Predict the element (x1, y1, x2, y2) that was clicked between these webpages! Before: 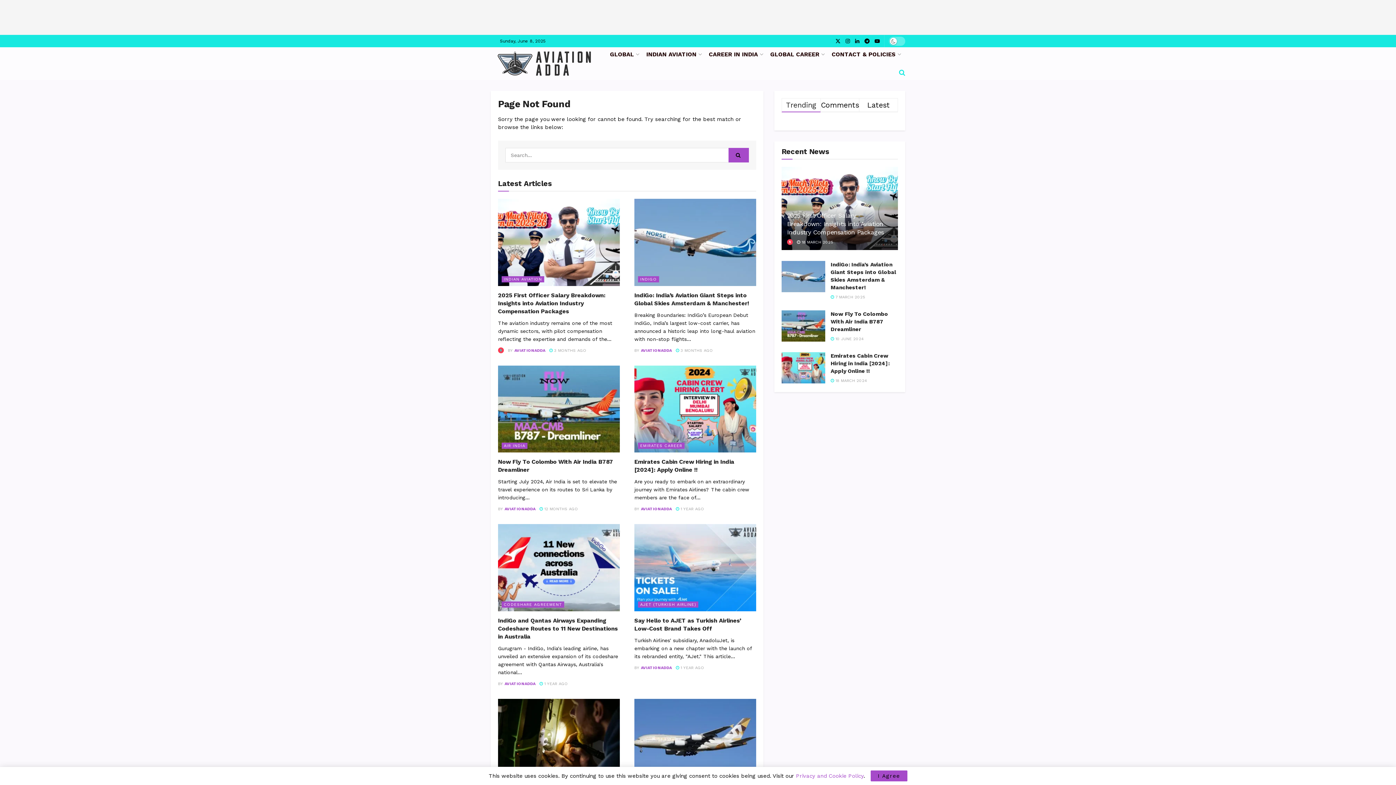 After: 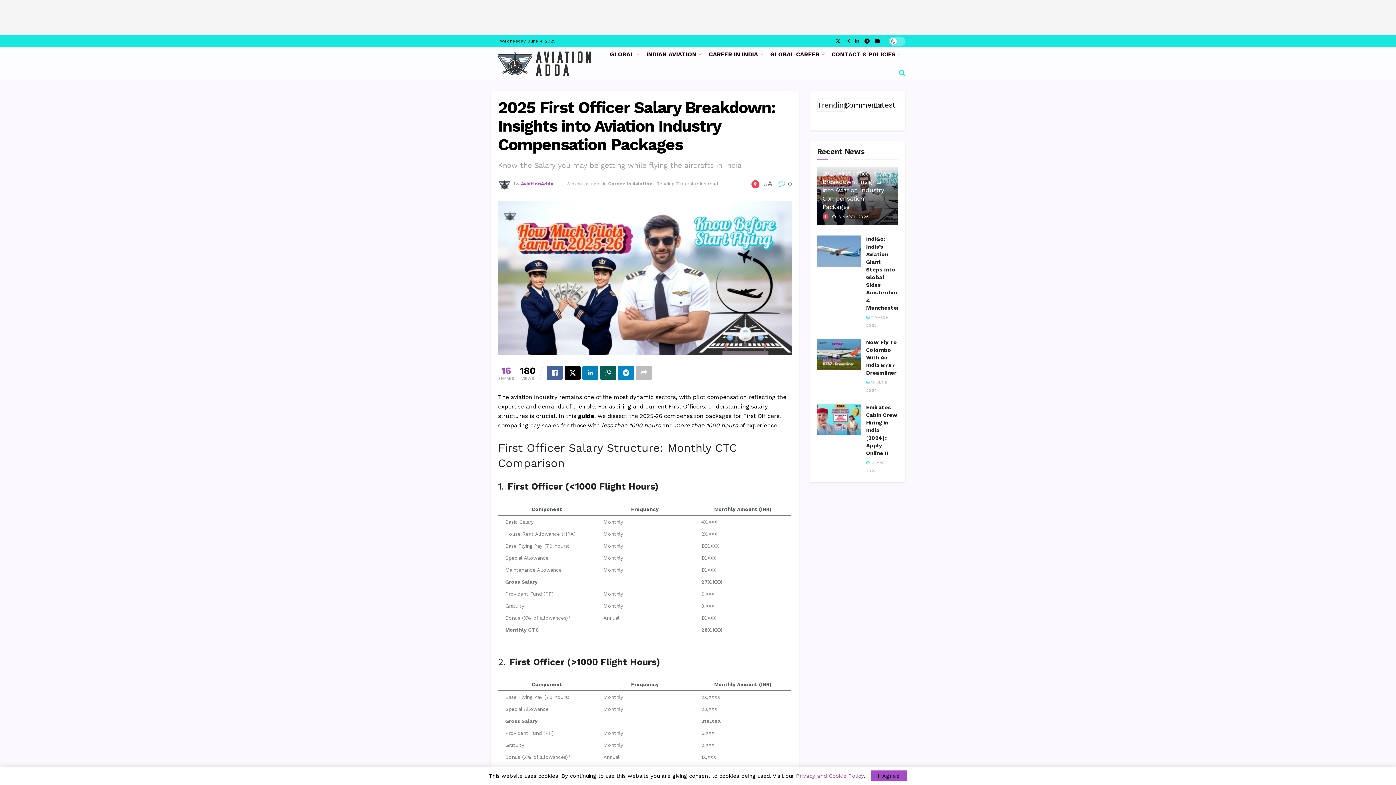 Action: bbox: (549, 348, 586, 353) label:  3 MONTHS AGO